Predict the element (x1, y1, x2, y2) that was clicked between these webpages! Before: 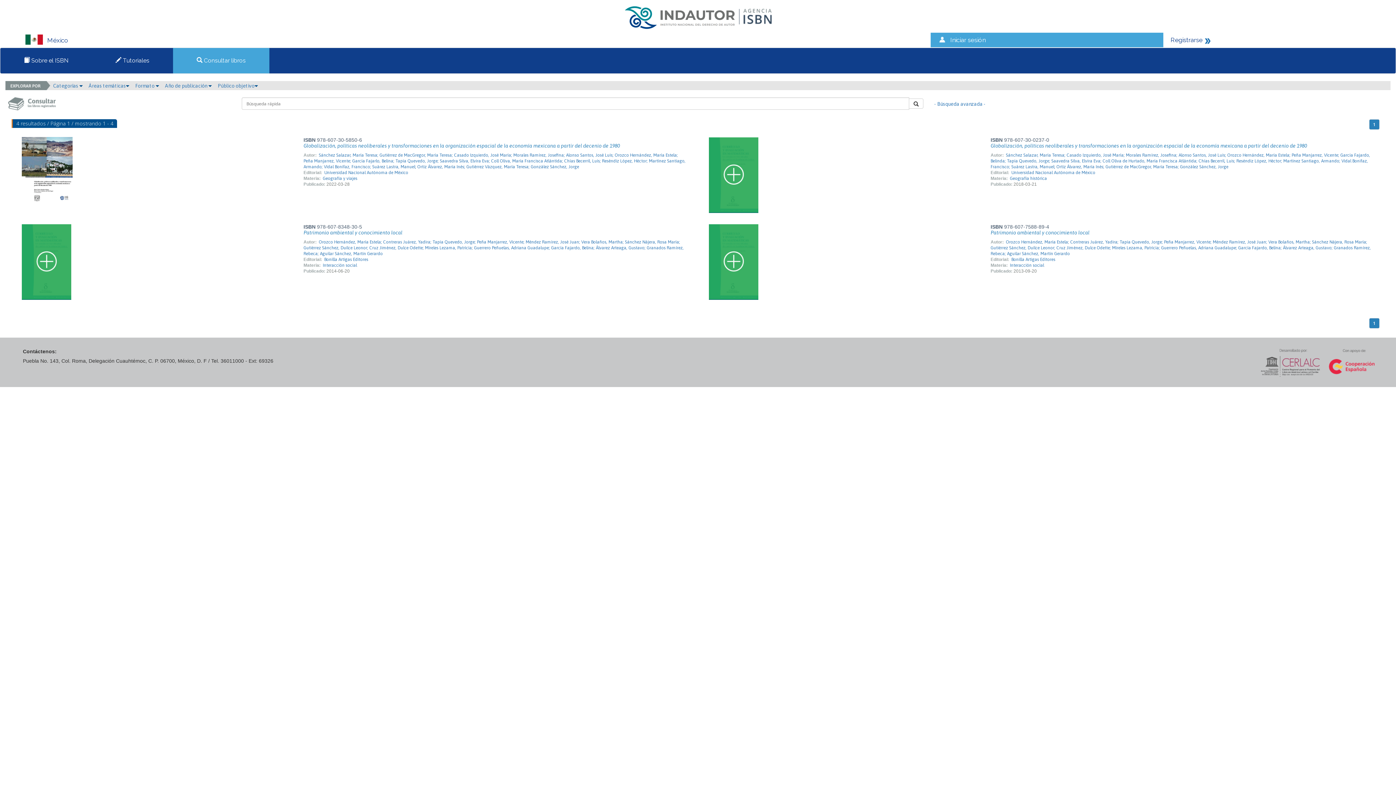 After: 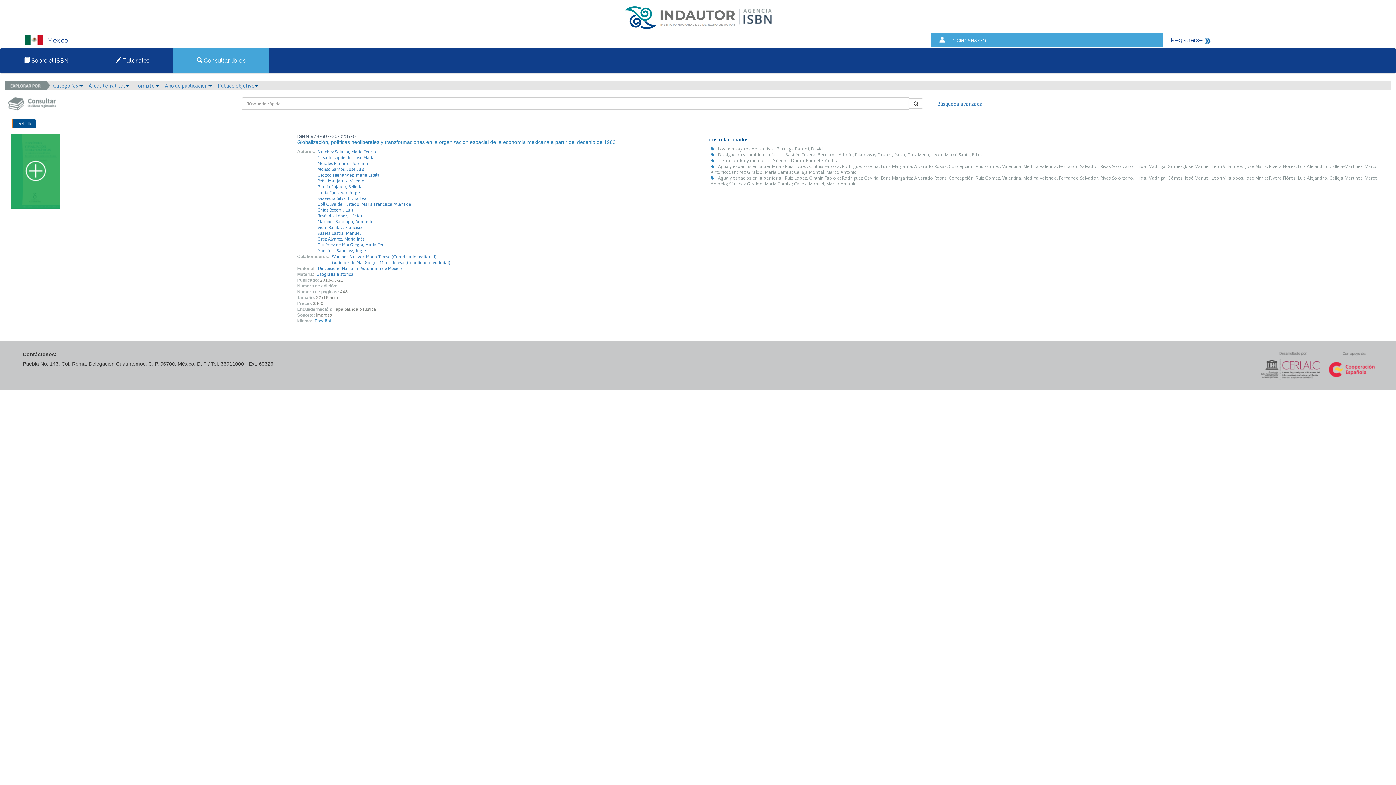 Action: bbox: (709, 171, 758, 177)